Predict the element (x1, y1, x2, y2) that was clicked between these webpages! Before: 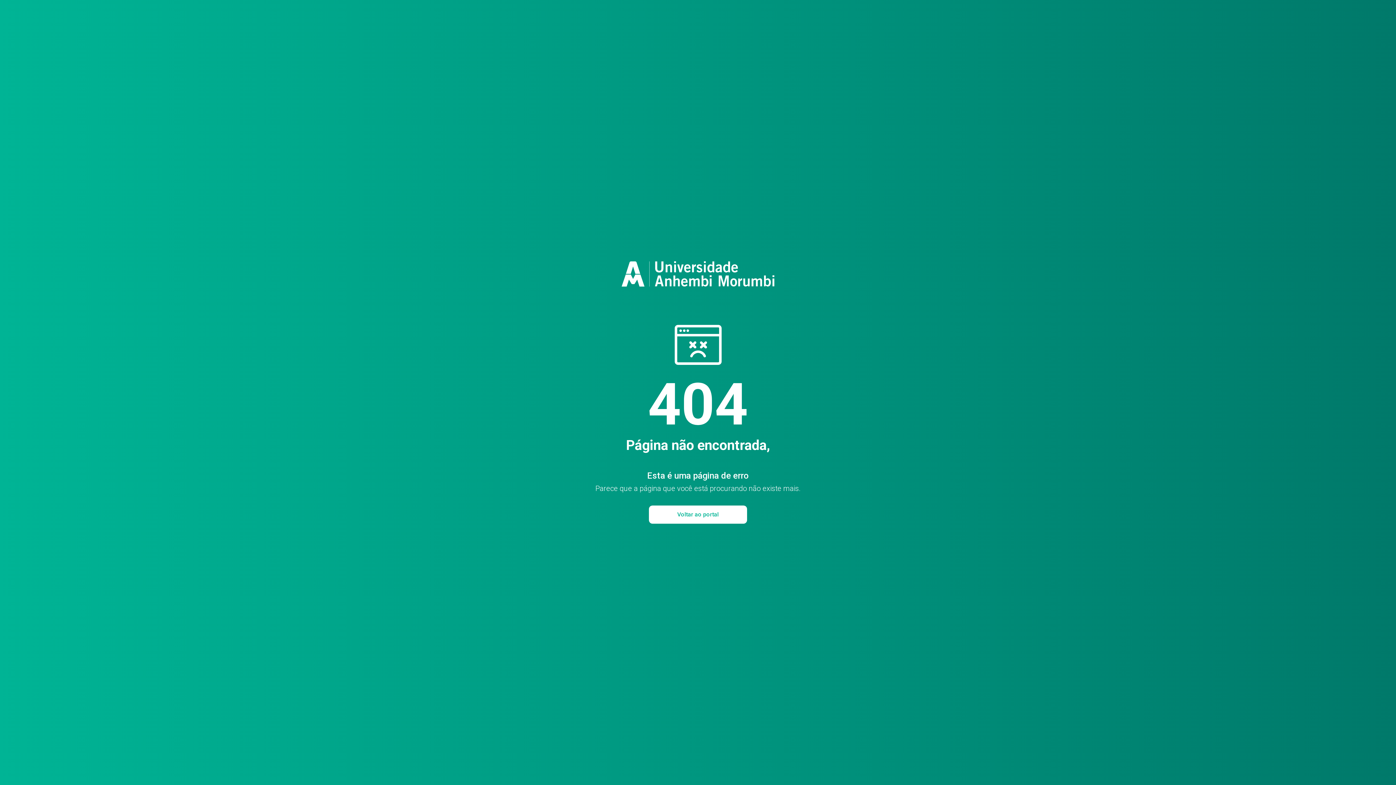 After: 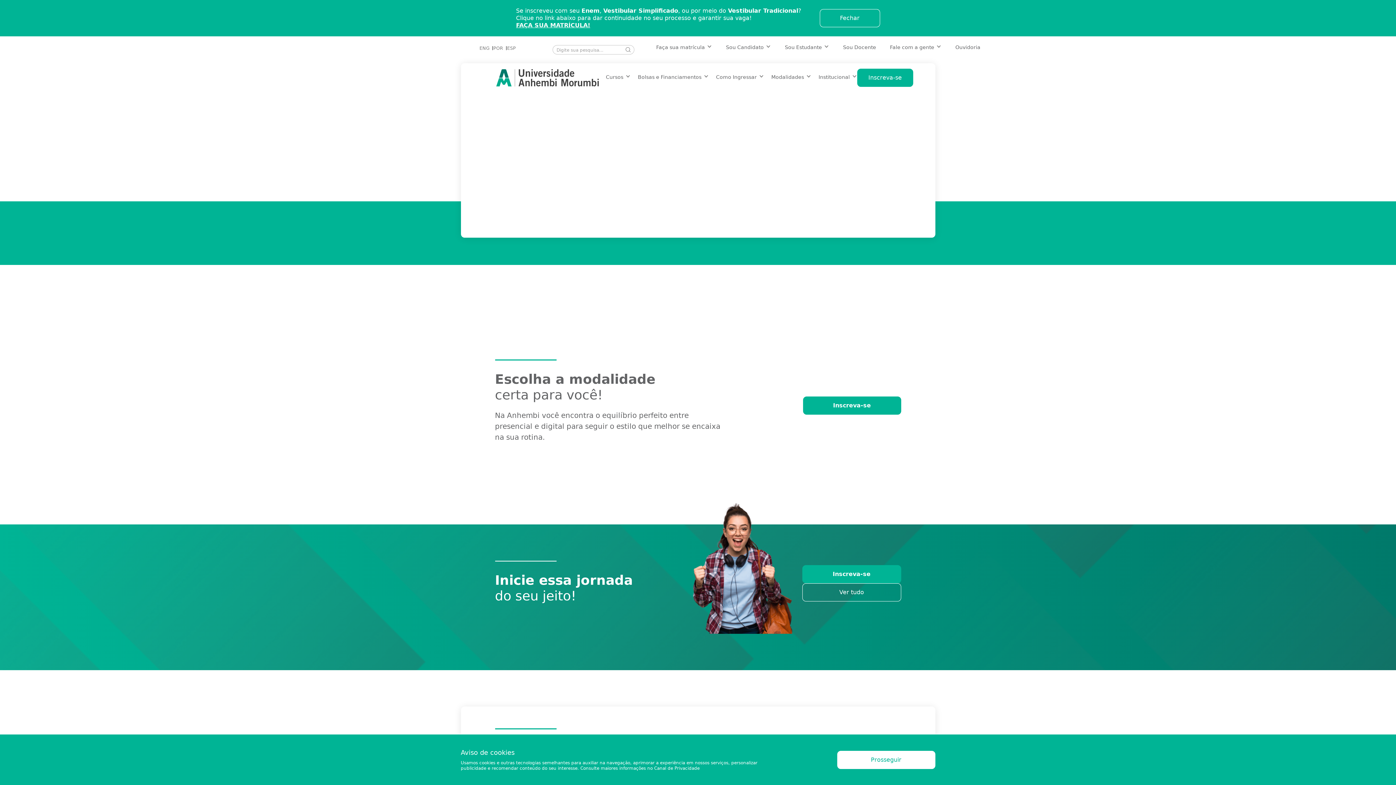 Action: label: Voltar ao portal bbox: (649, 505, 747, 524)